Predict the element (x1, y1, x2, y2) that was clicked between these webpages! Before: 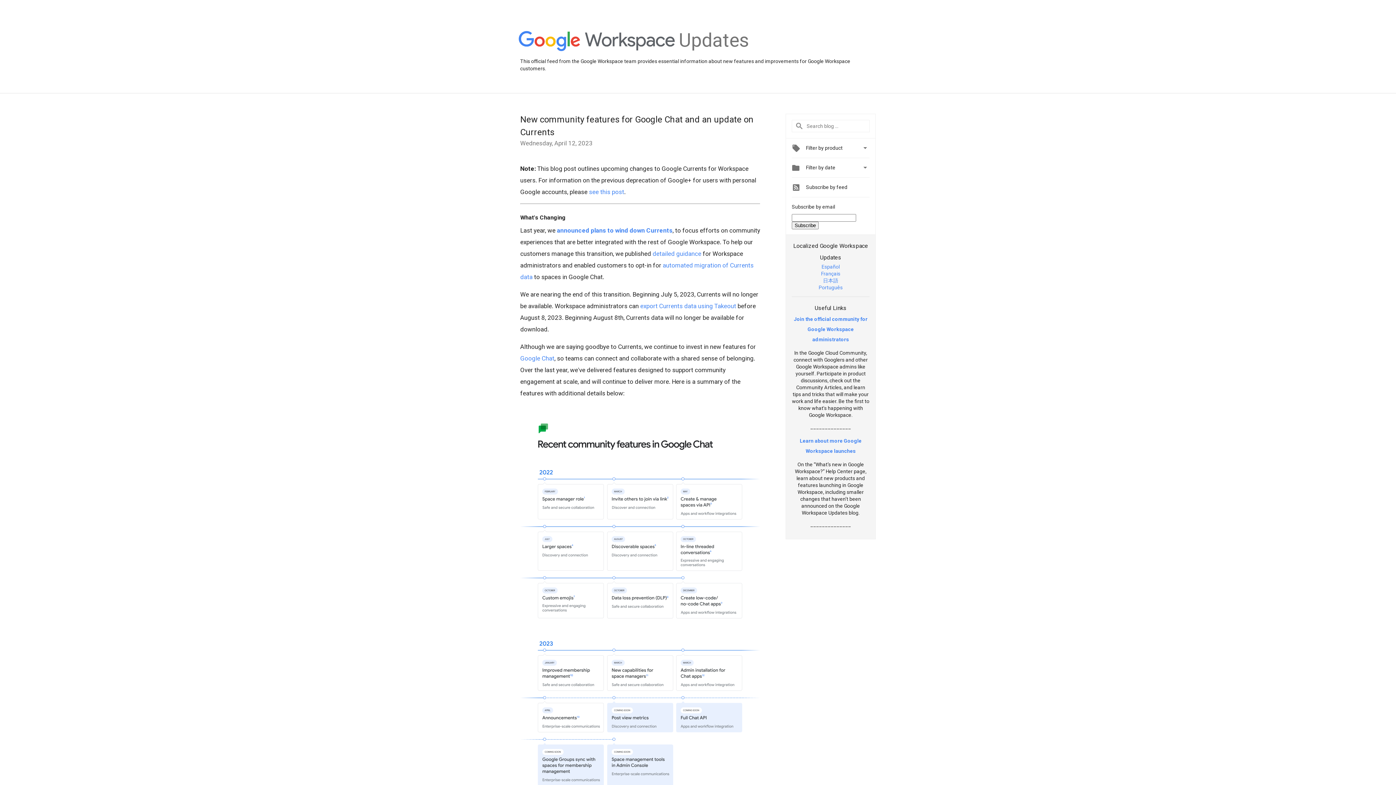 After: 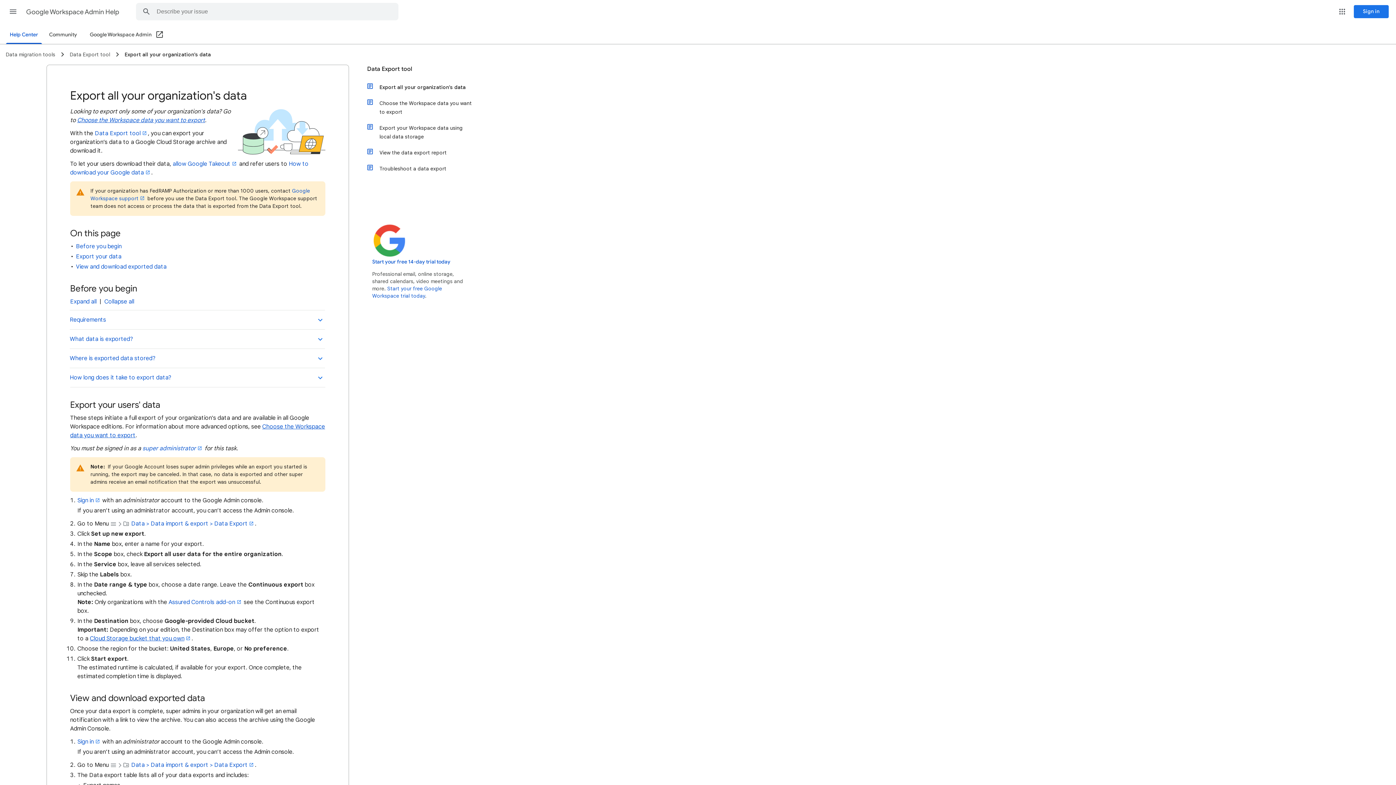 Action: label: export Currents data using Takeout bbox: (640, 302, 736, 309)